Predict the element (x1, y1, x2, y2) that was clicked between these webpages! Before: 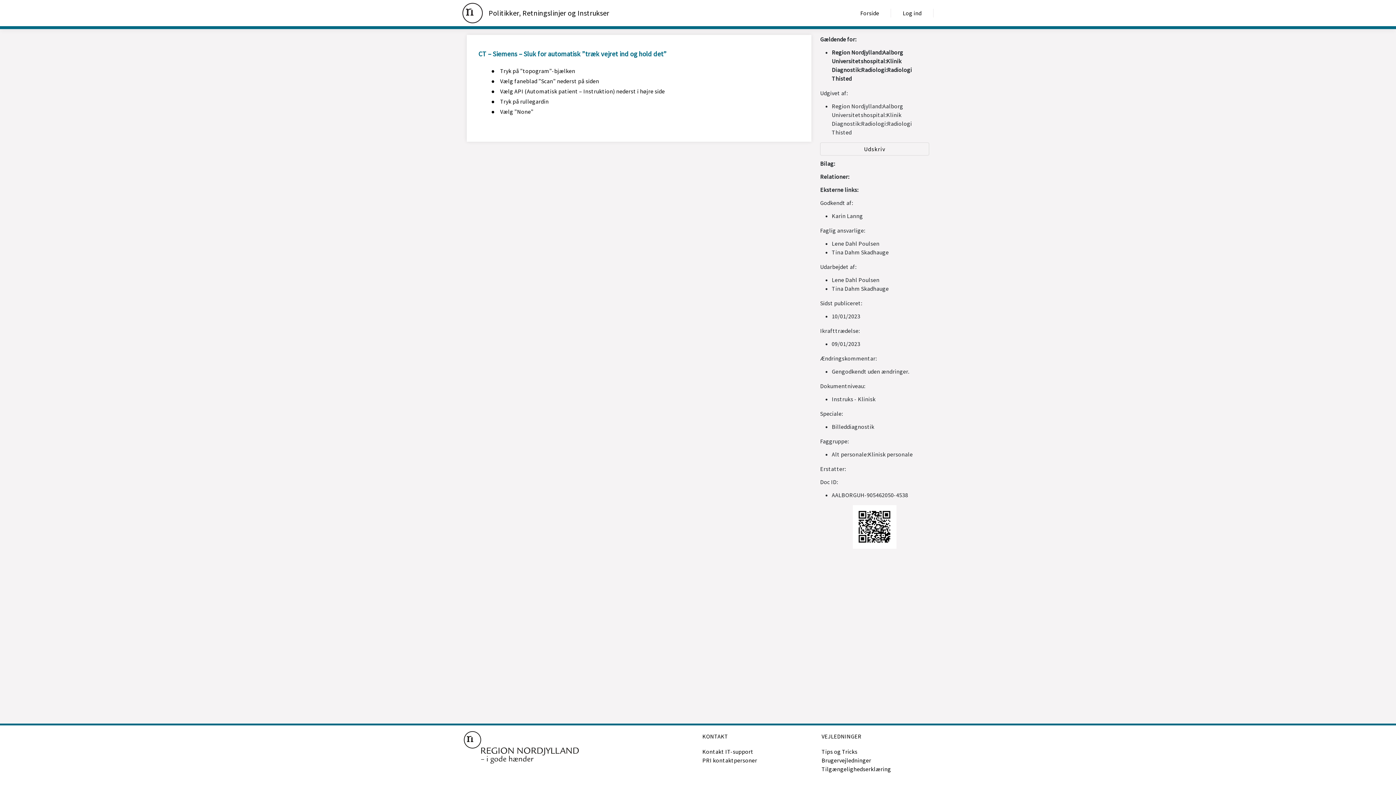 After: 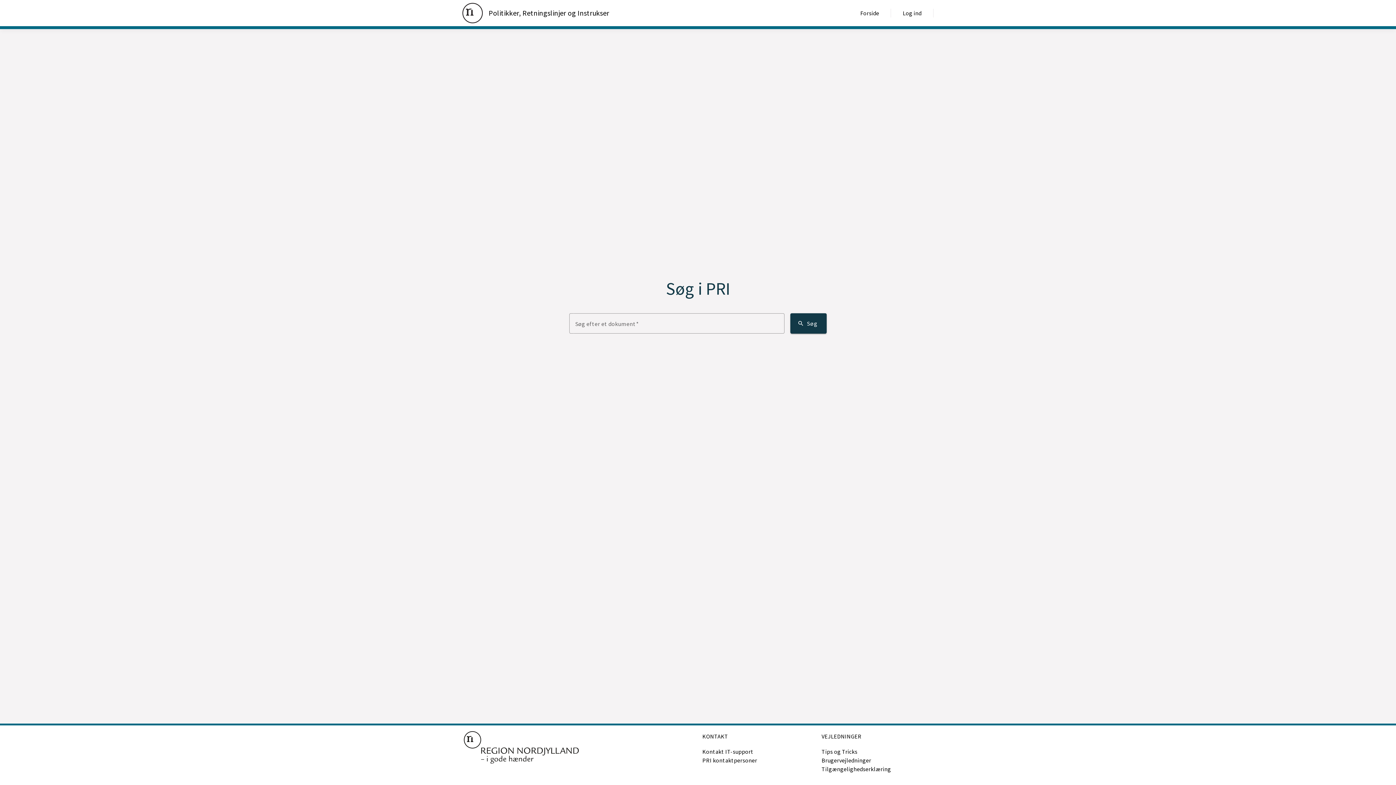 Action: label: Politikker, Retningslinjer og Instrukser bbox: (462, 2, 773, 23)